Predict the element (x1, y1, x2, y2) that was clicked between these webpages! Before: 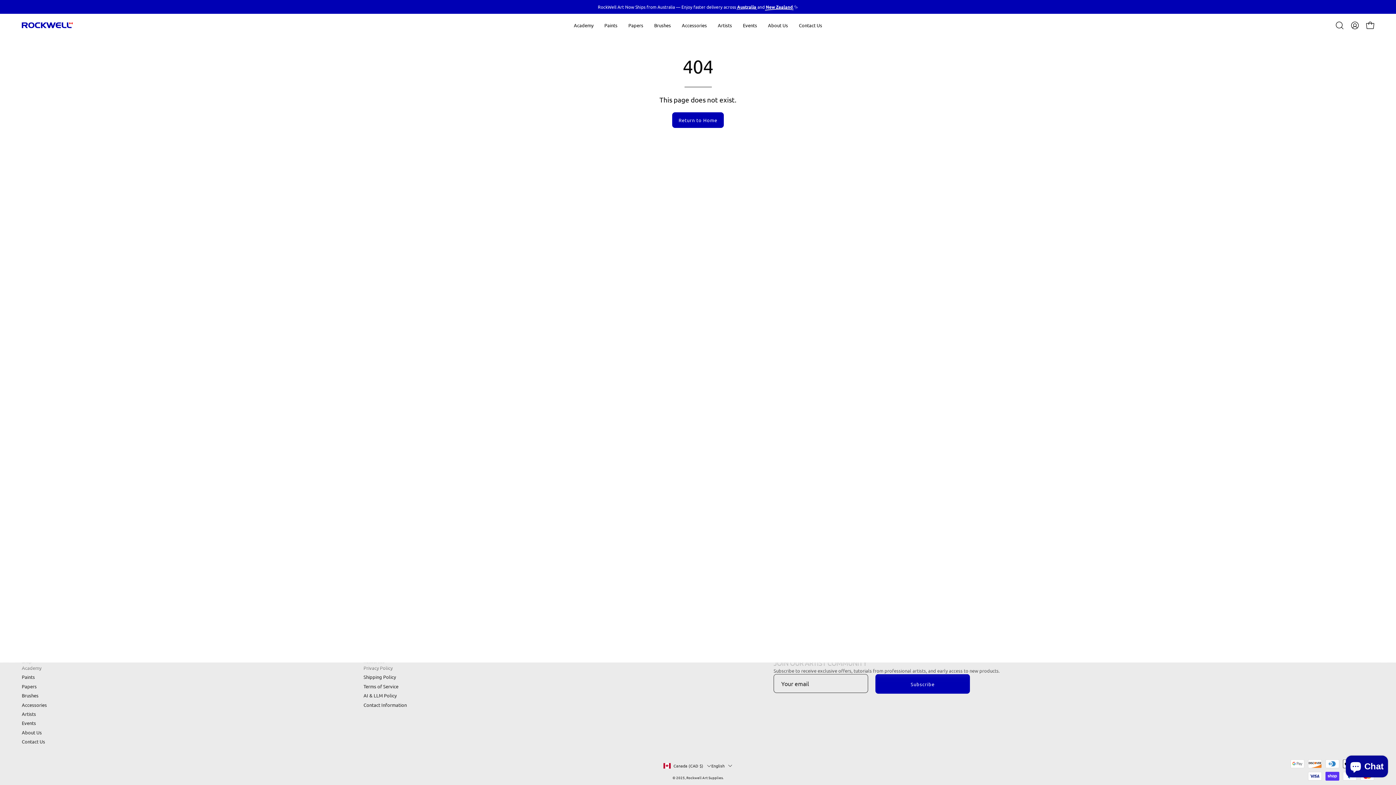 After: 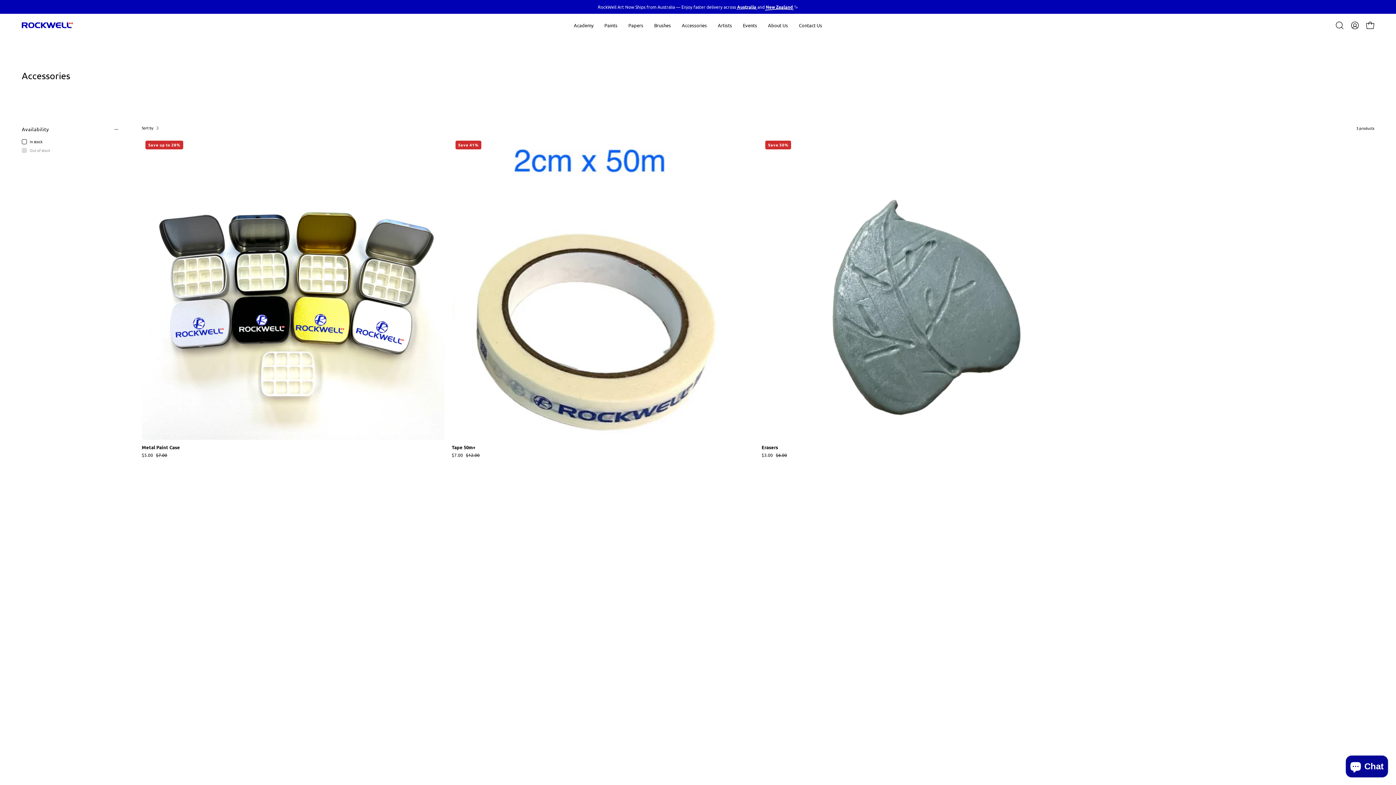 Action: bbox: (676, 13, 712, 36) label: Accessories